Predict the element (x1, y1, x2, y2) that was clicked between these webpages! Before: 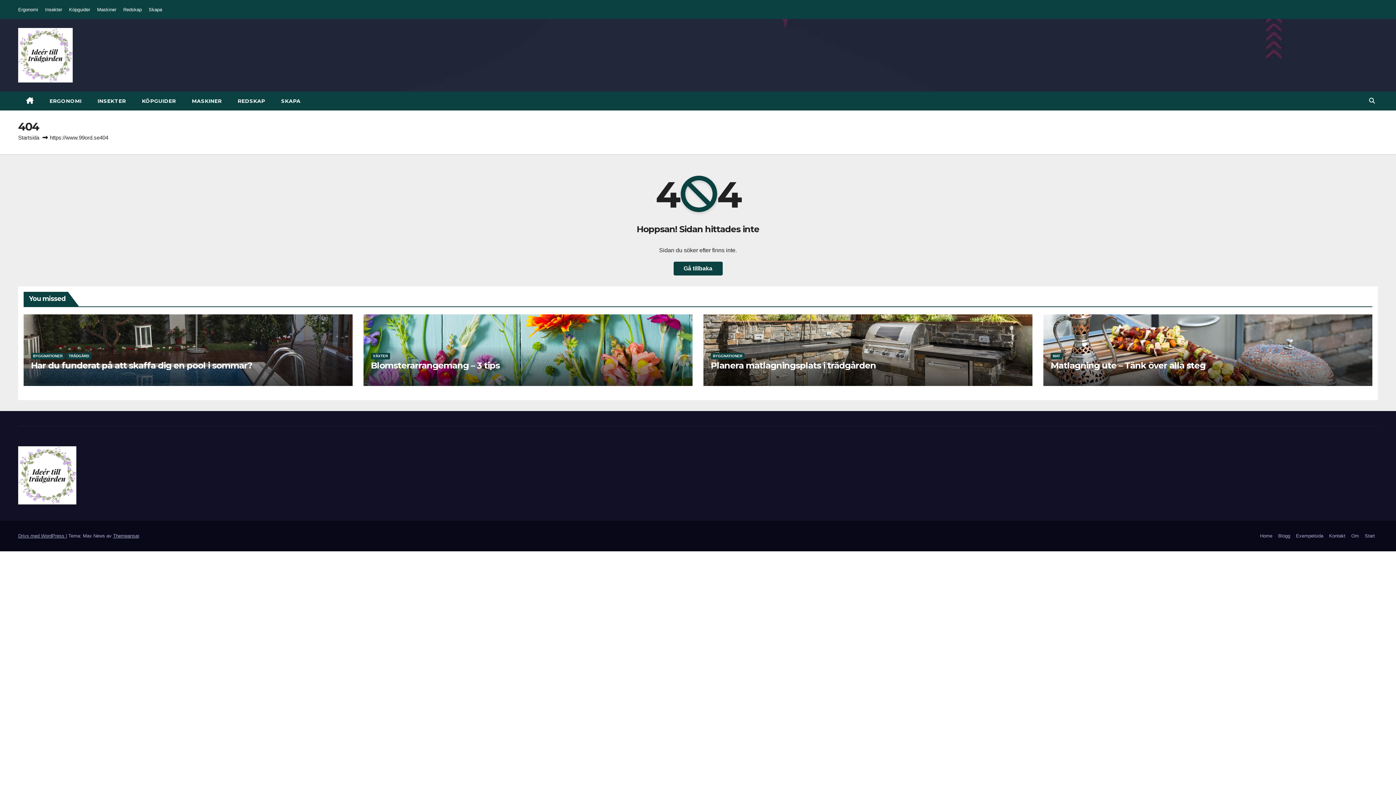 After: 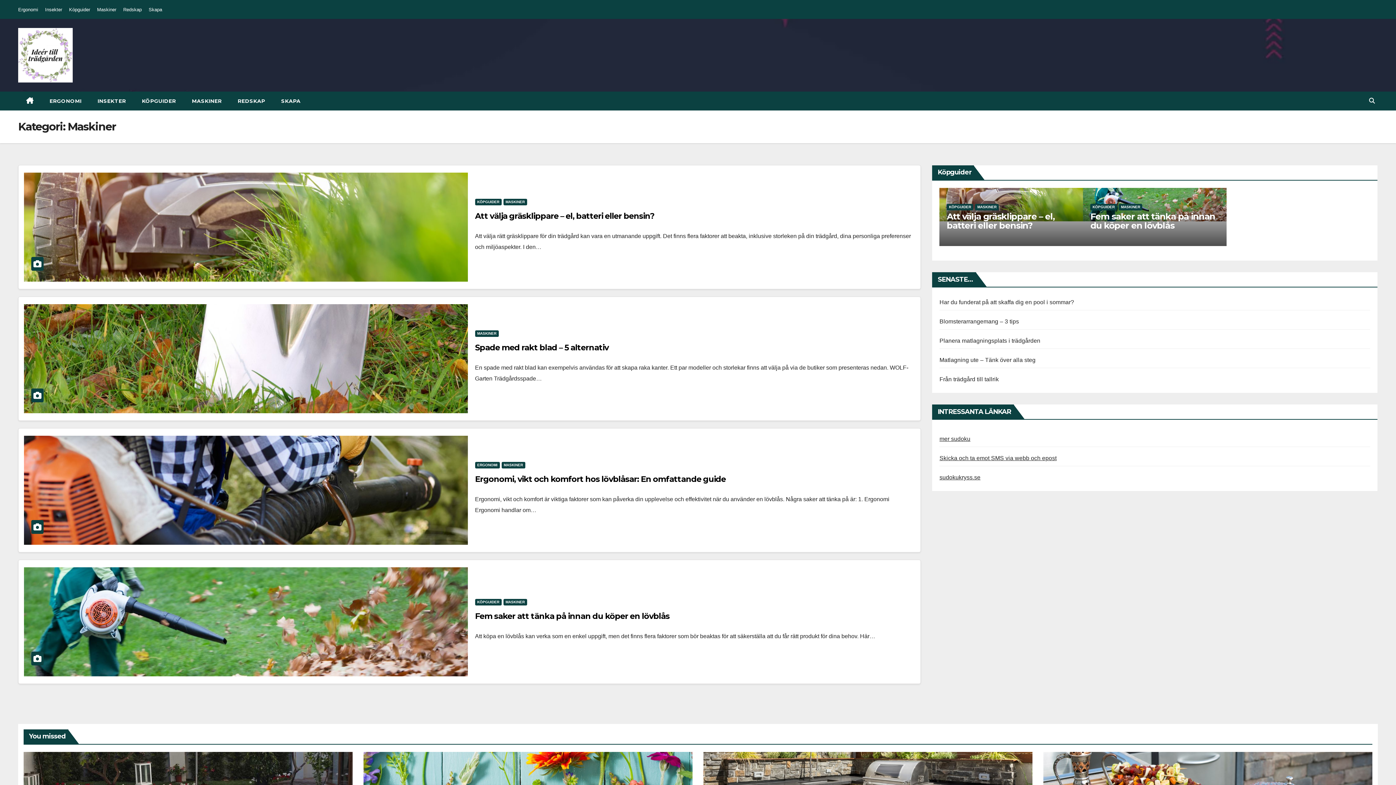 Action: label: MASKINER bbox: (184, 91, 229, 110)